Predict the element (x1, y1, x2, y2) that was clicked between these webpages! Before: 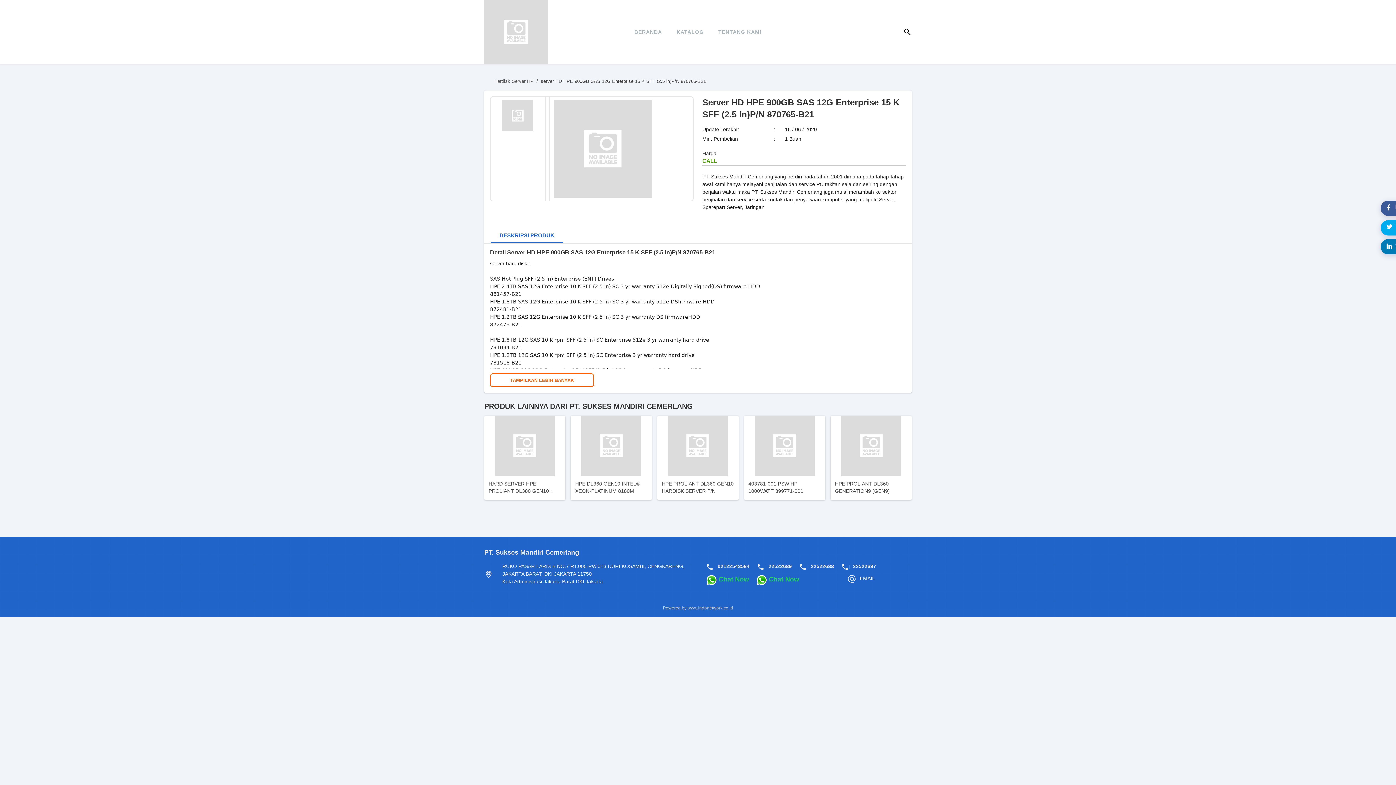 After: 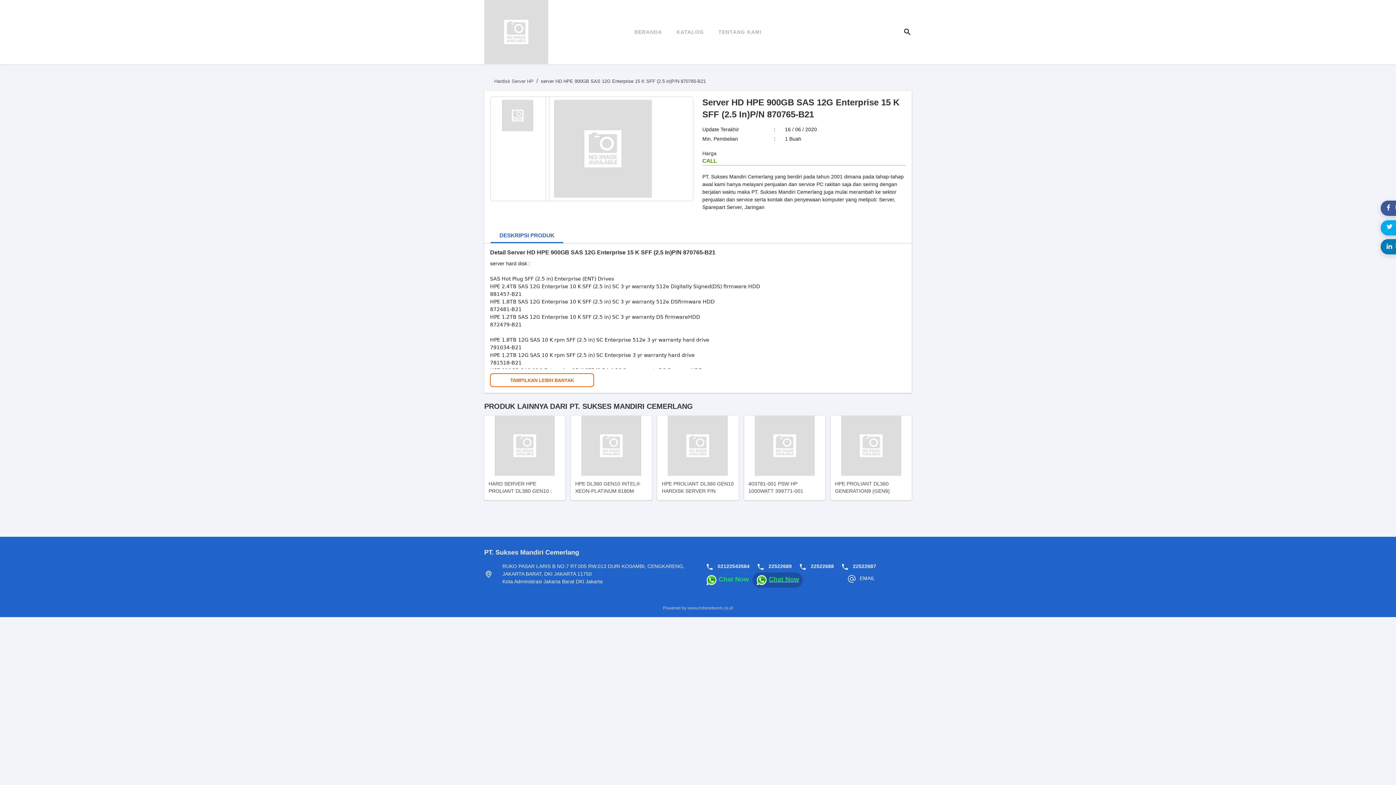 Action: bbox: (769, 576, 799, 583) label: Chat Now